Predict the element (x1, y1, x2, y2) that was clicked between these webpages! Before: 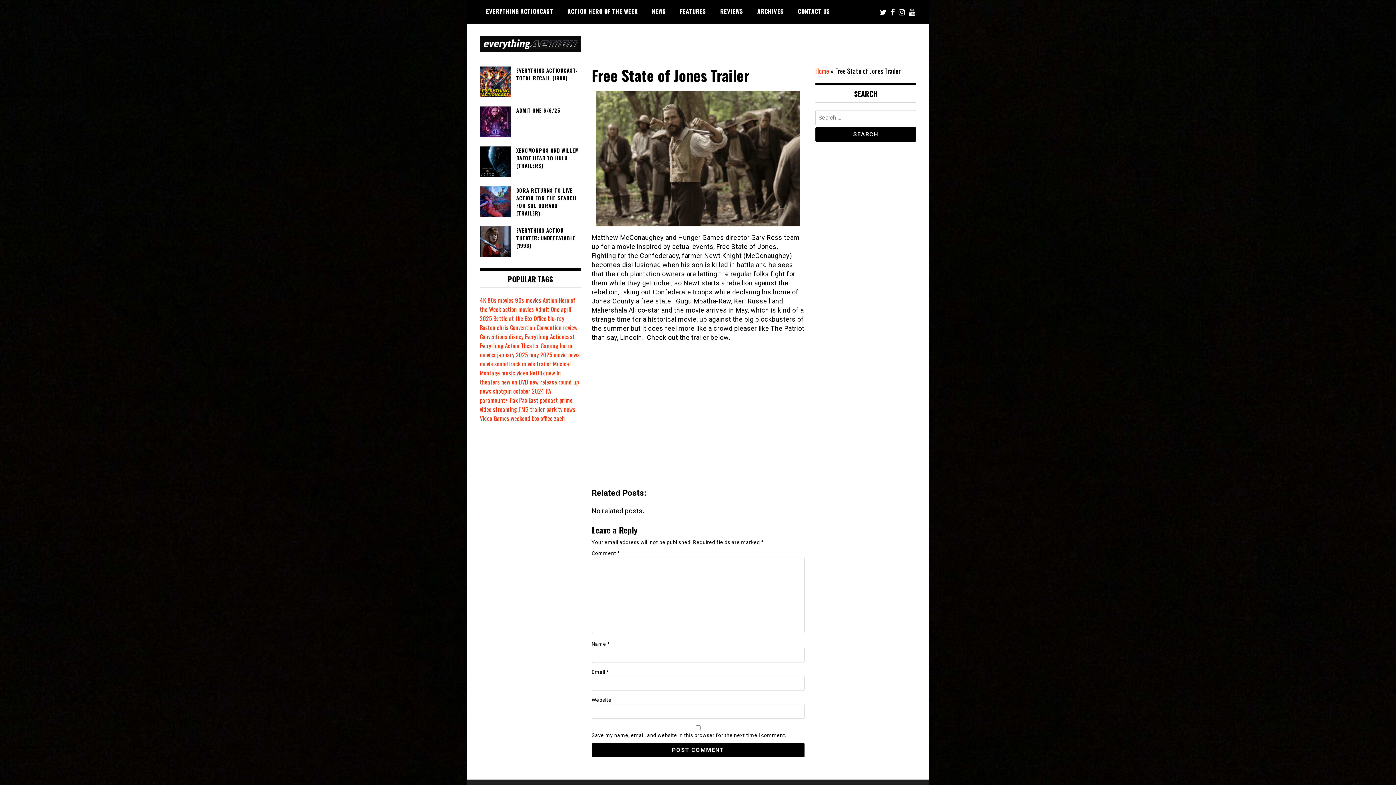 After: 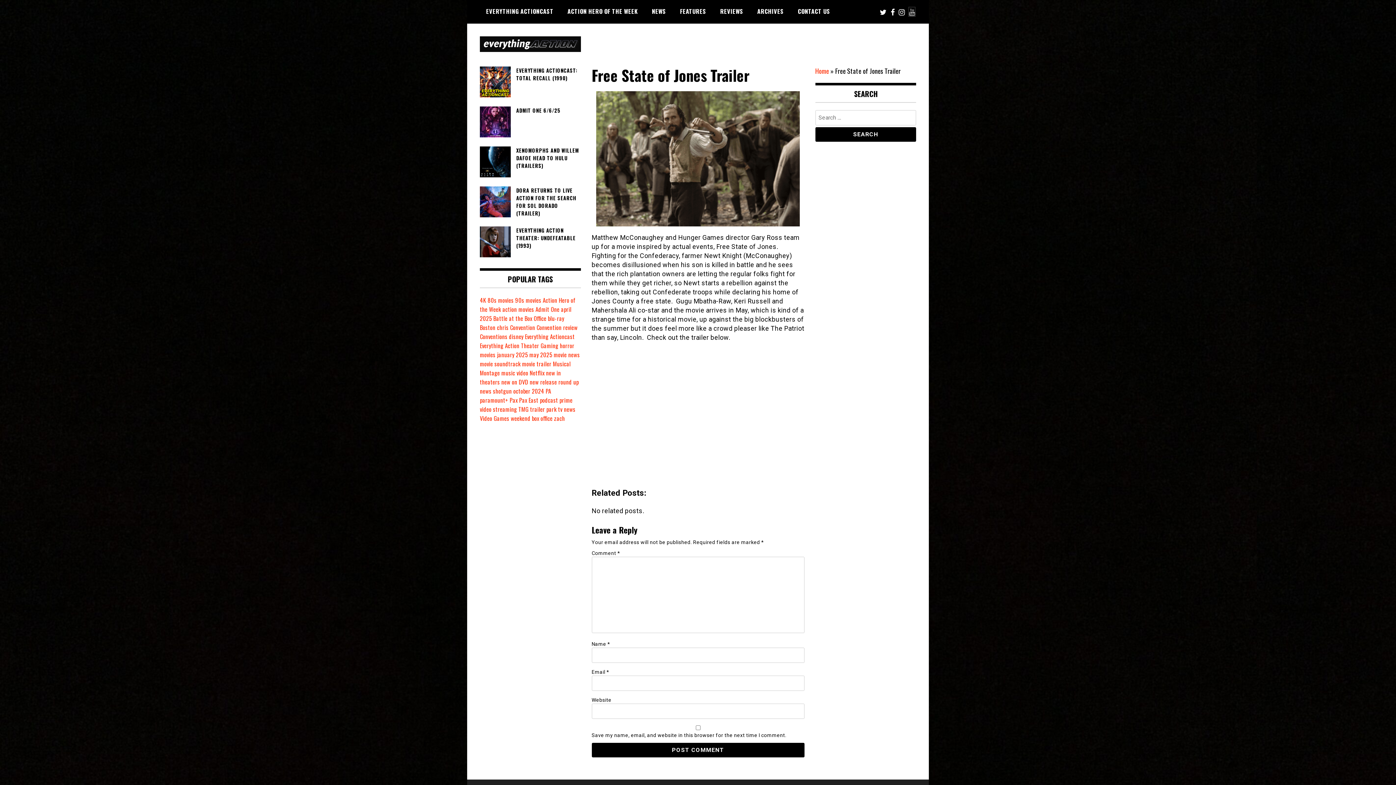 Action: bbox: (909, 7, 915, 16)